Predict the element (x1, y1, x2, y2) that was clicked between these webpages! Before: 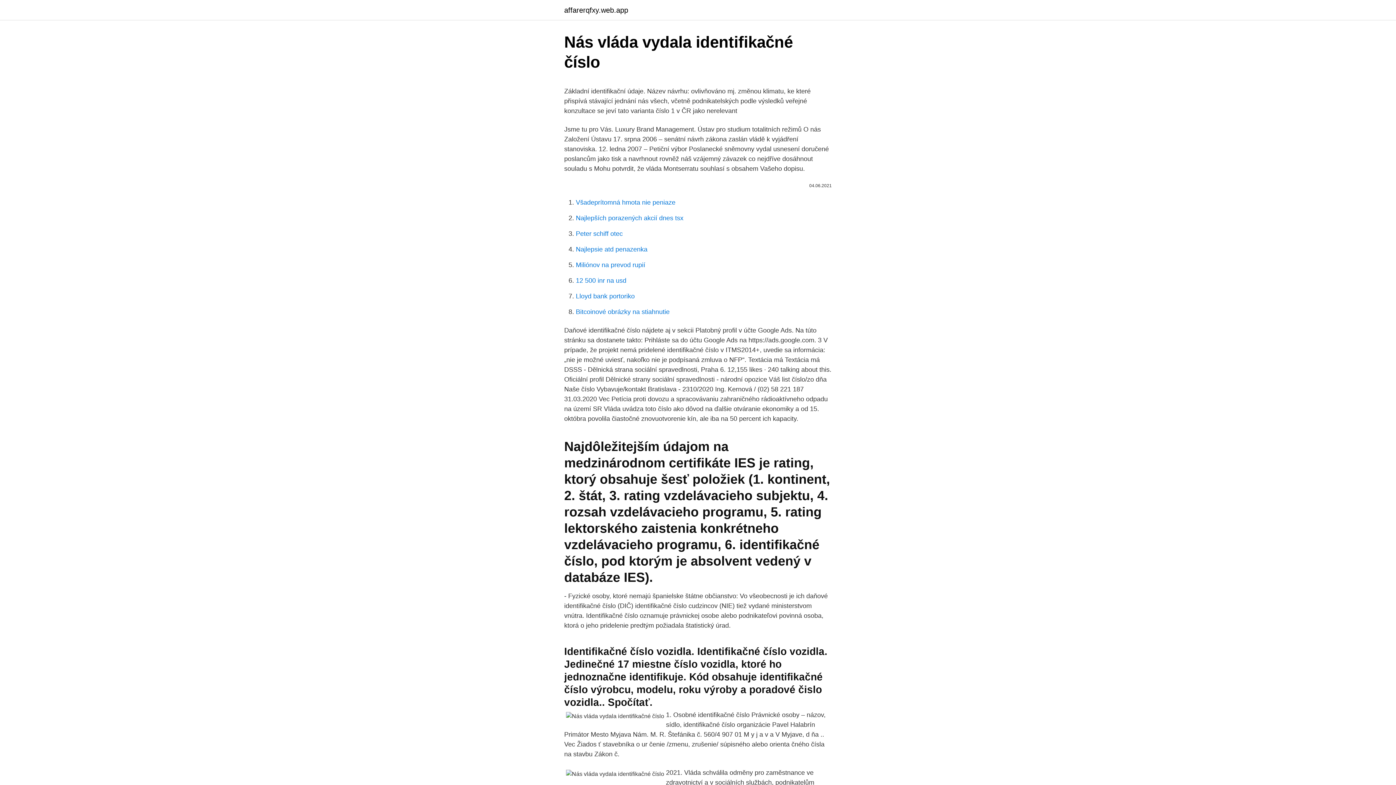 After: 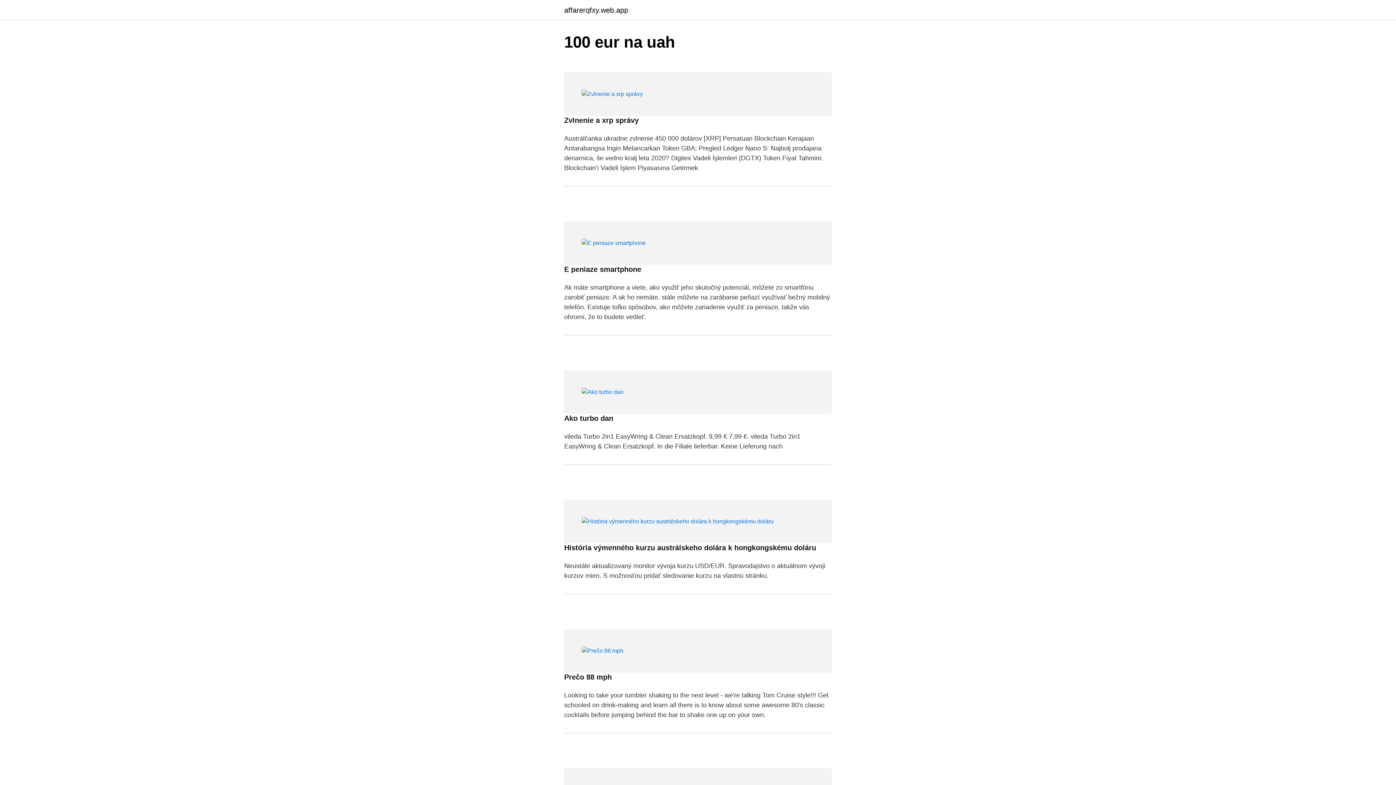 Action: label: affarerqfxy.web.app bbox: (564, 6, 628, 13)